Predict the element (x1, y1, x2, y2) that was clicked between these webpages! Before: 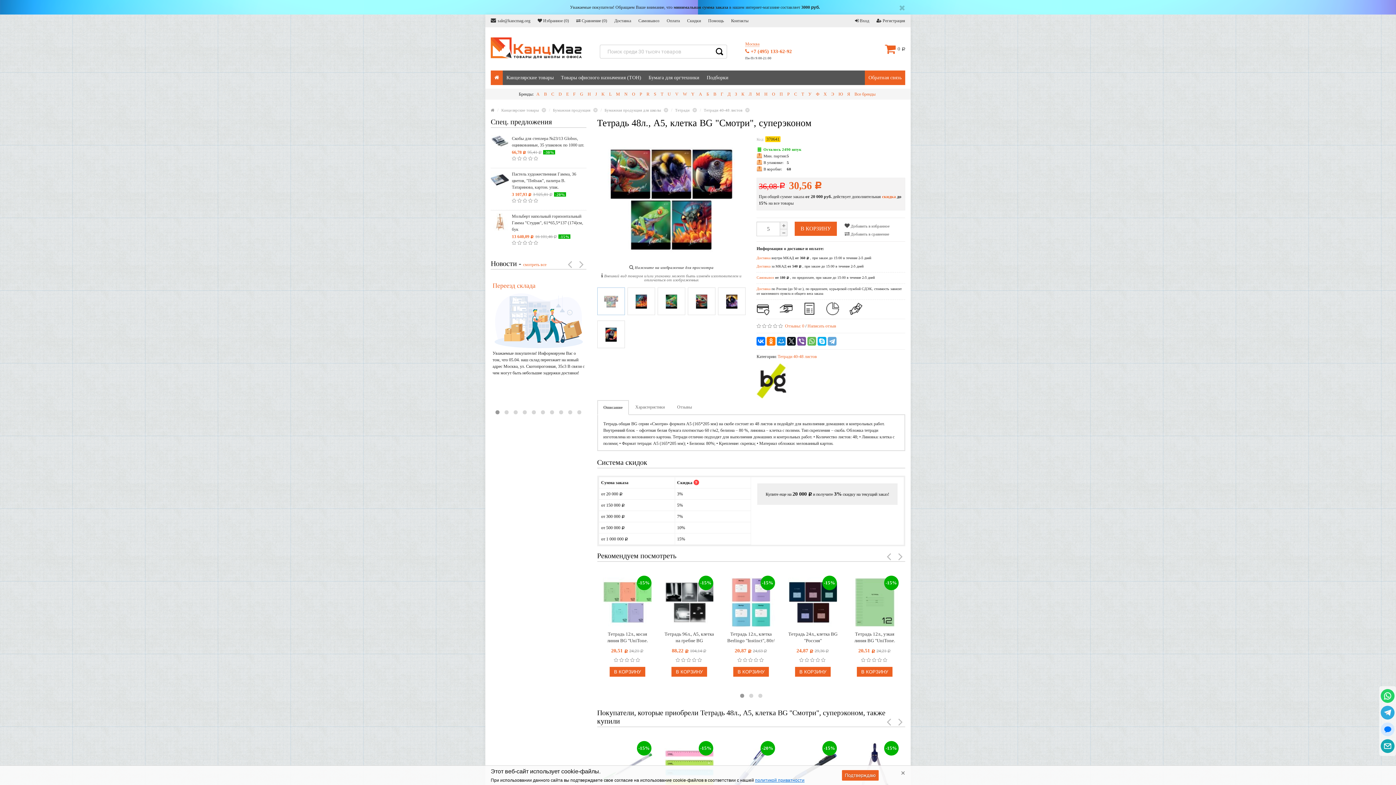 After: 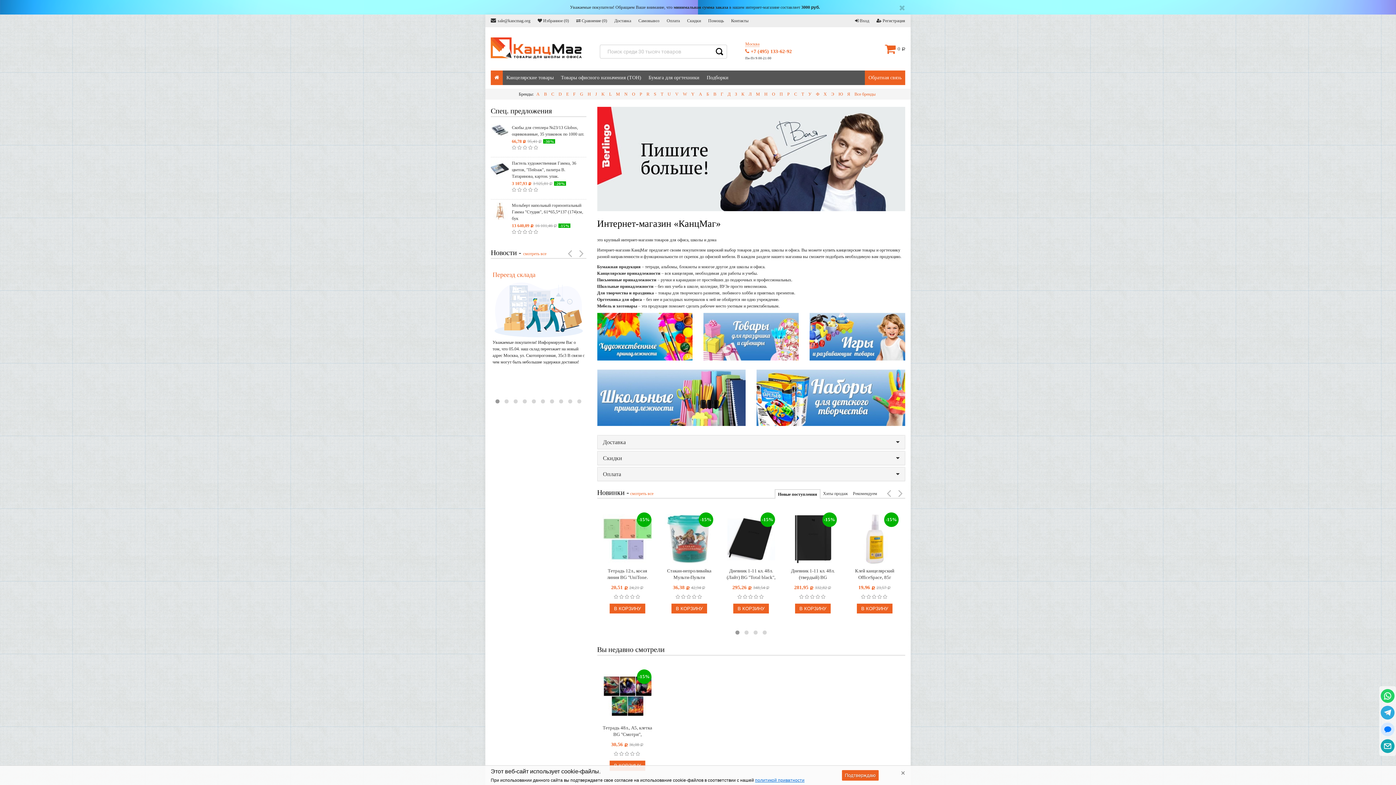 Action: bbox: (490, 70, 502, 85)